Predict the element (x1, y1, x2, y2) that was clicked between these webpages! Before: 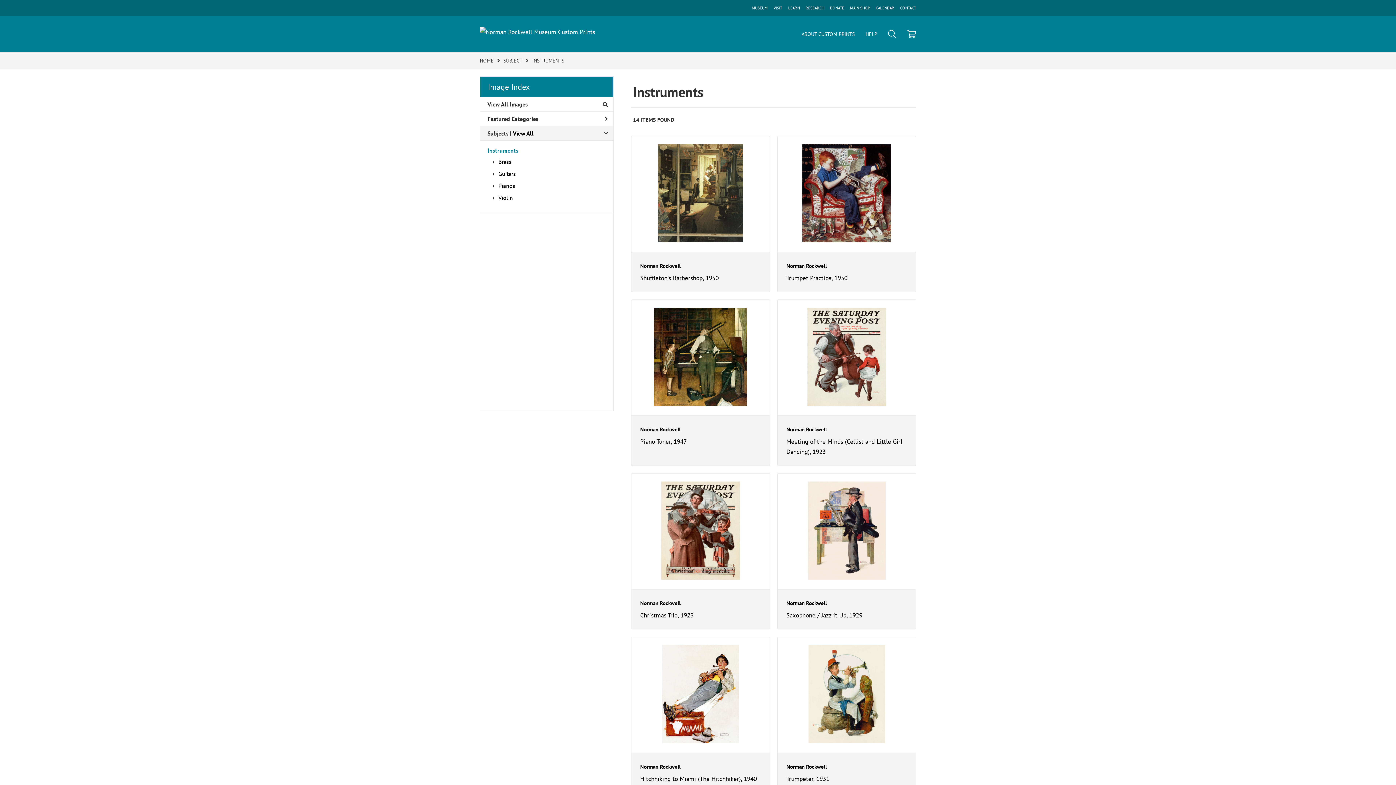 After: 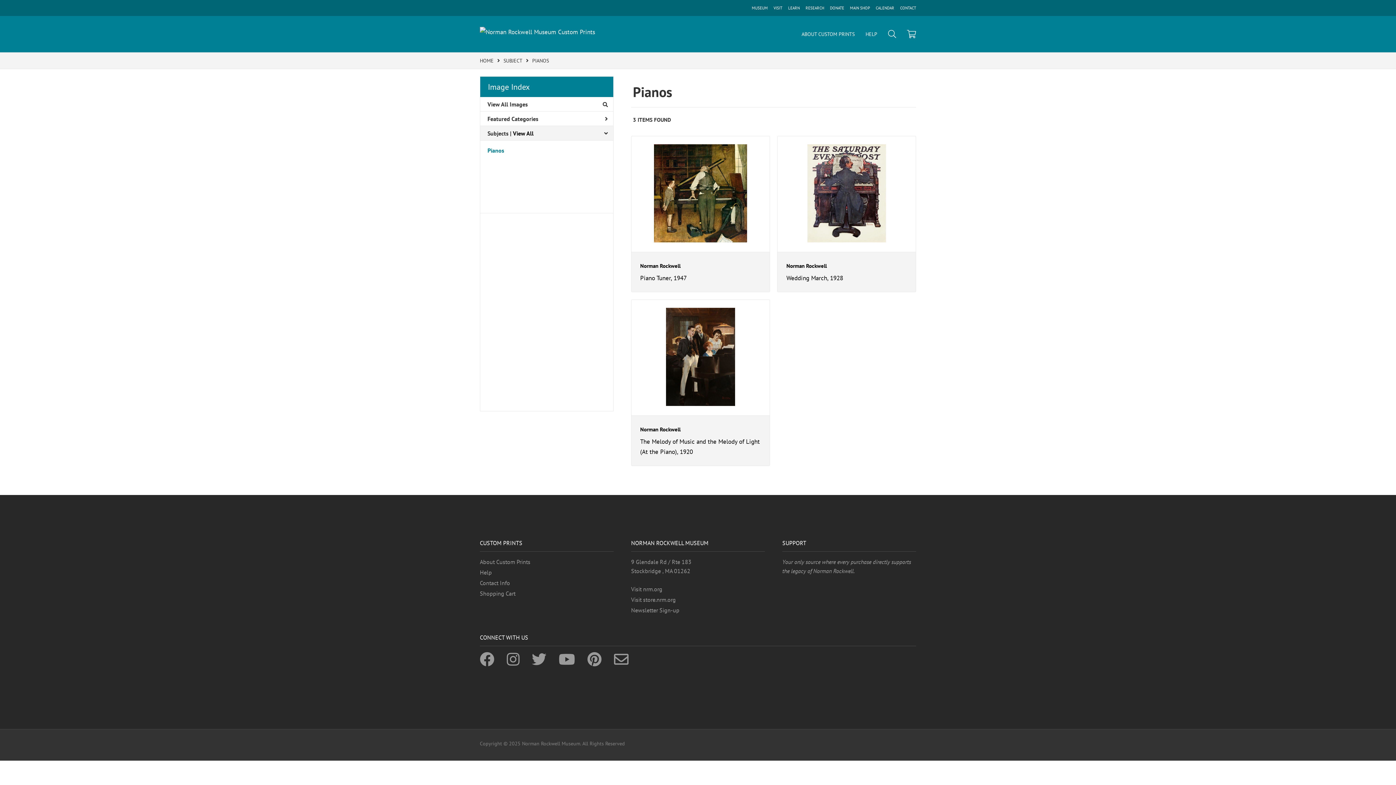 Action: label: Pianos bbox: (498, 182, 515, 189)